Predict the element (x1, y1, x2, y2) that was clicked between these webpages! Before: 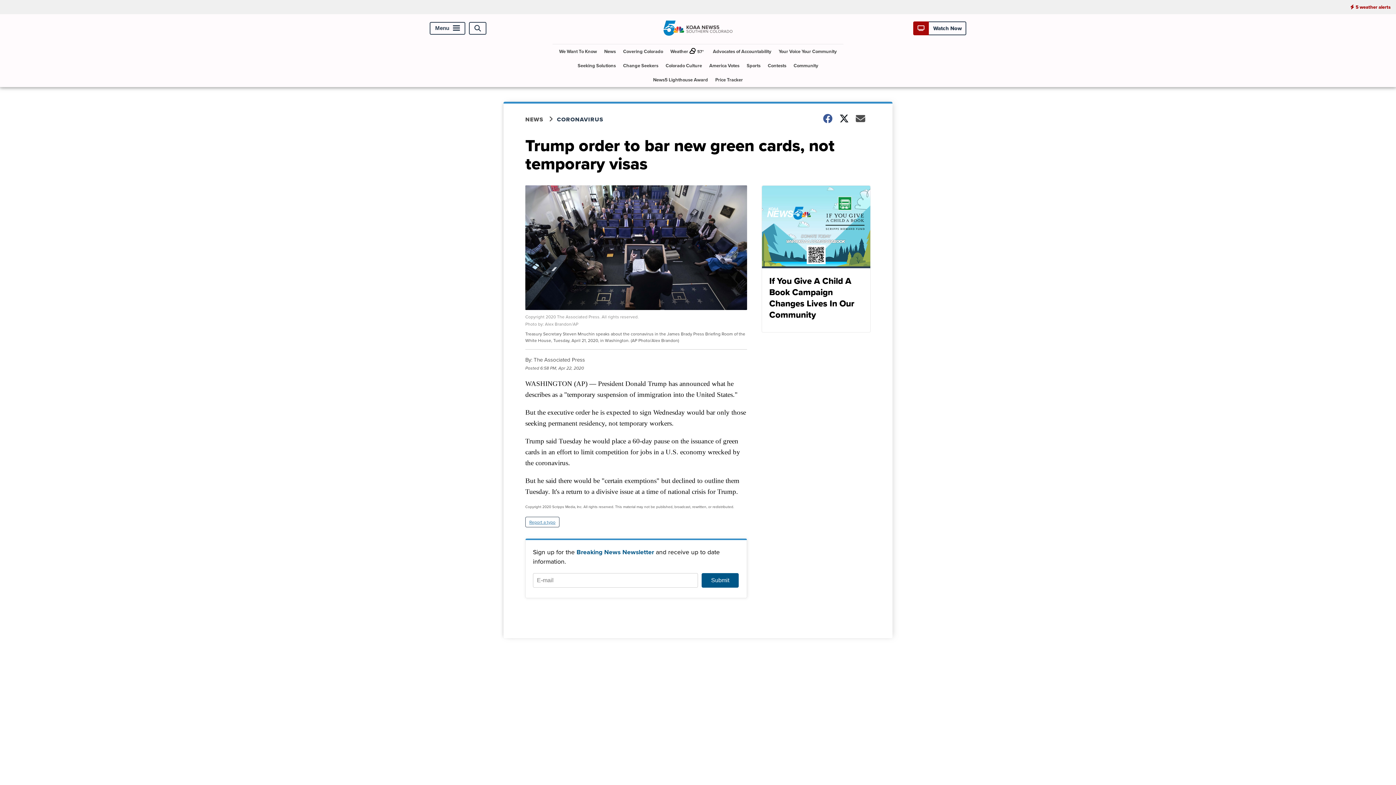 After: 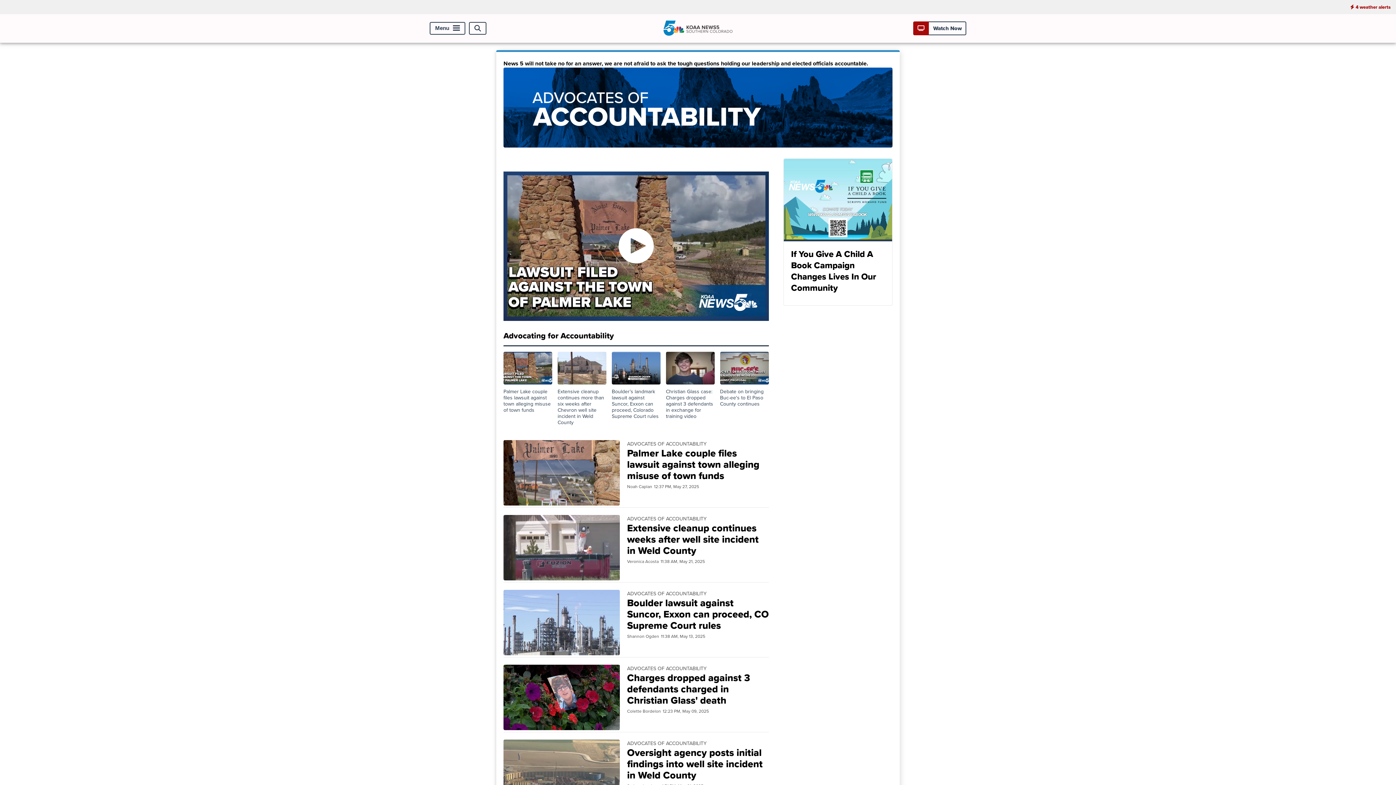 Action: bbox: (710, 44, 774, 58) label: Advocates of Accountability